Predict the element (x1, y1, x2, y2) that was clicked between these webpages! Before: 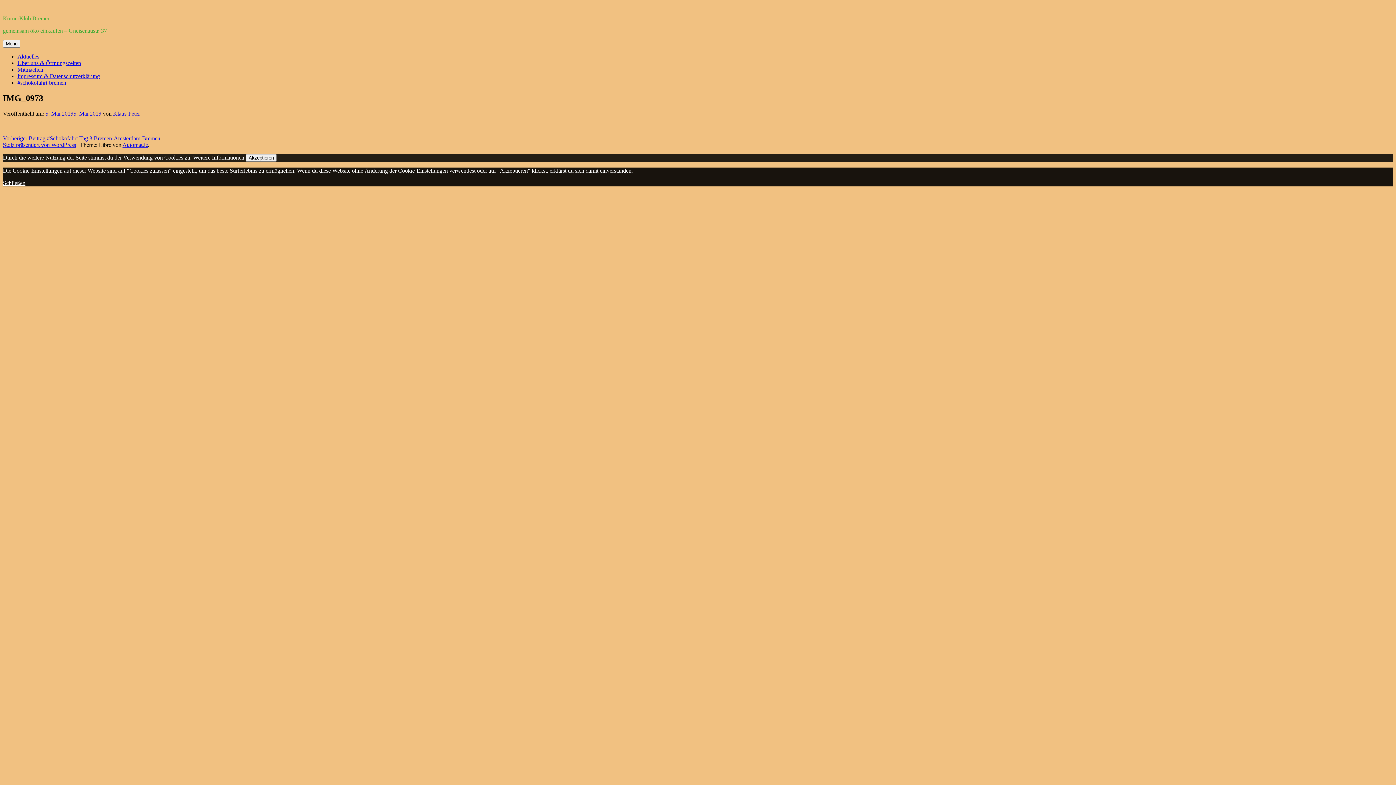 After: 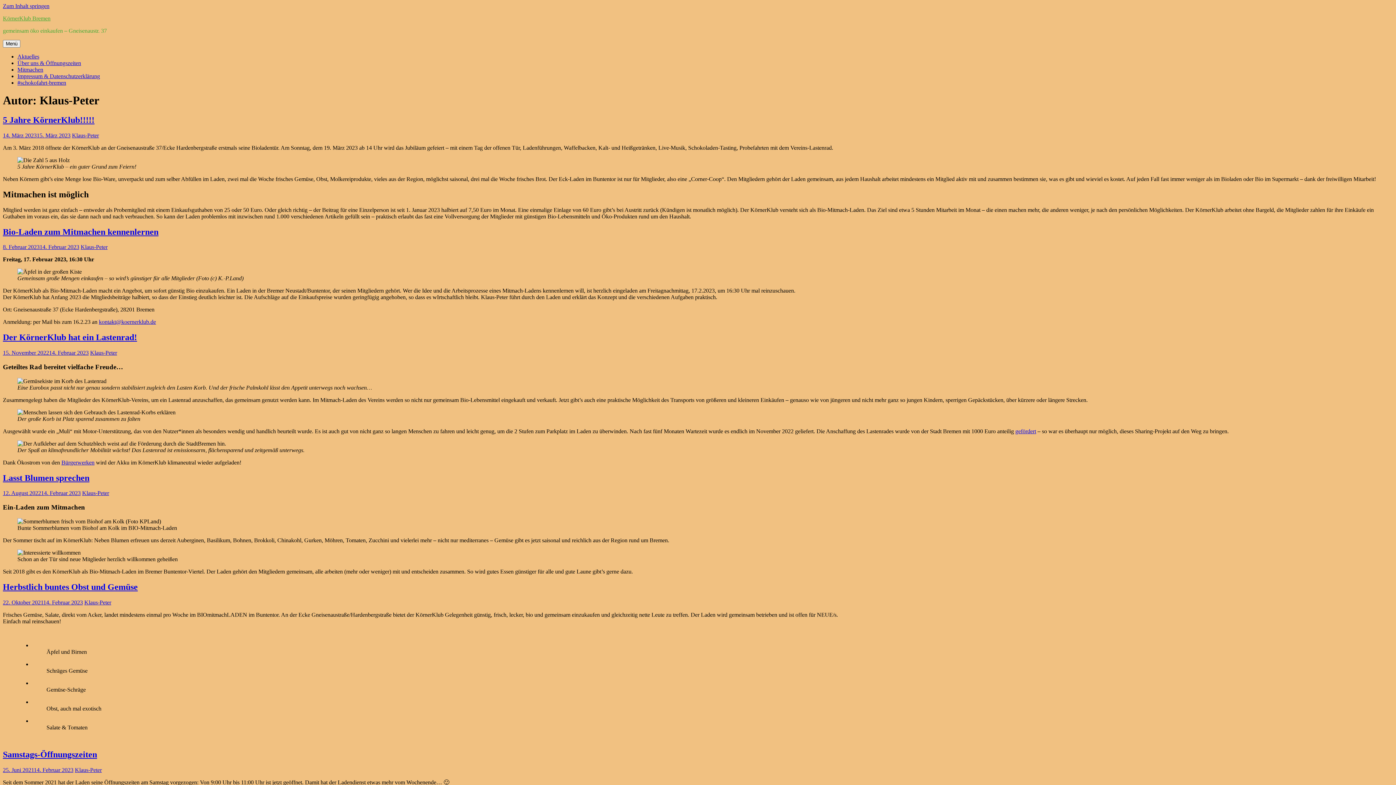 Action: label: Klaus-Peter bbox: (113, 110, 140, 116)